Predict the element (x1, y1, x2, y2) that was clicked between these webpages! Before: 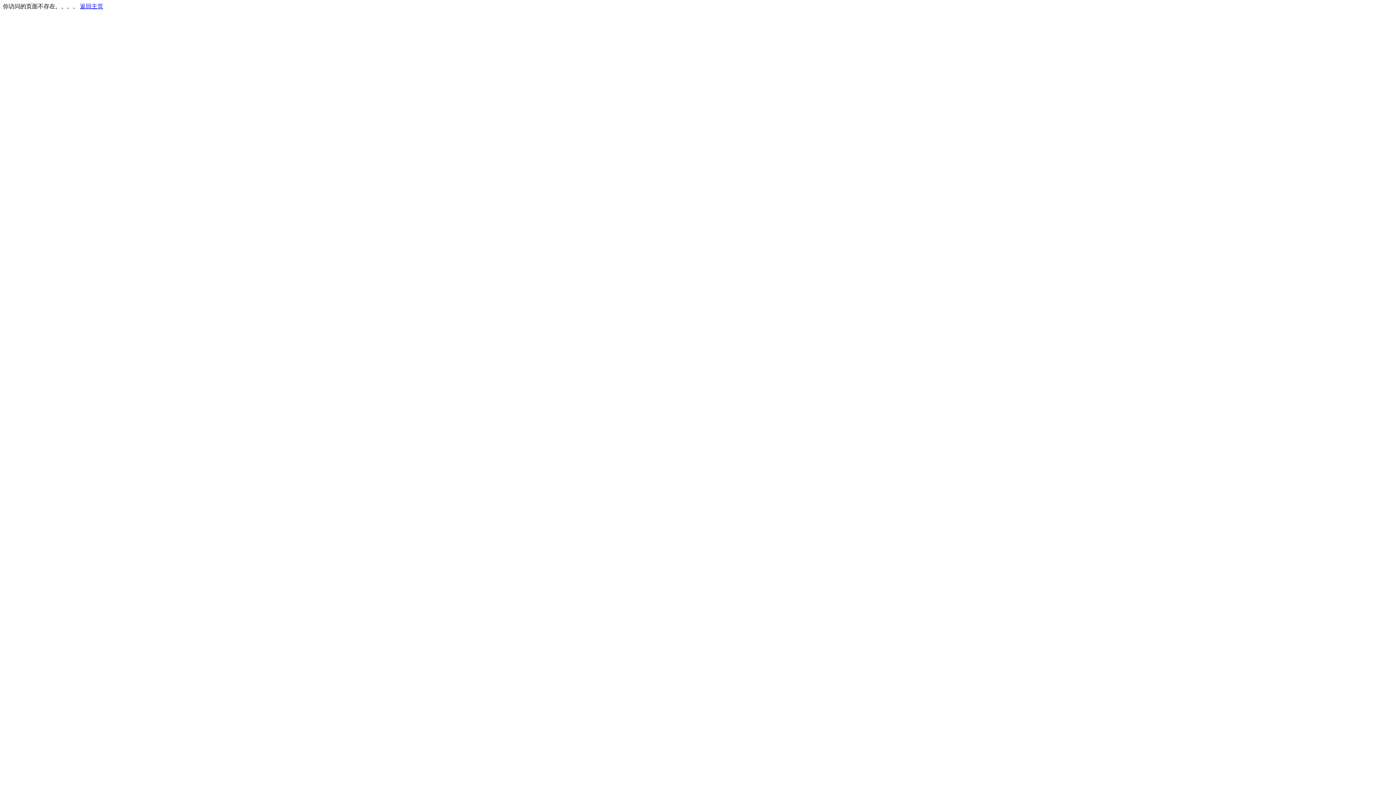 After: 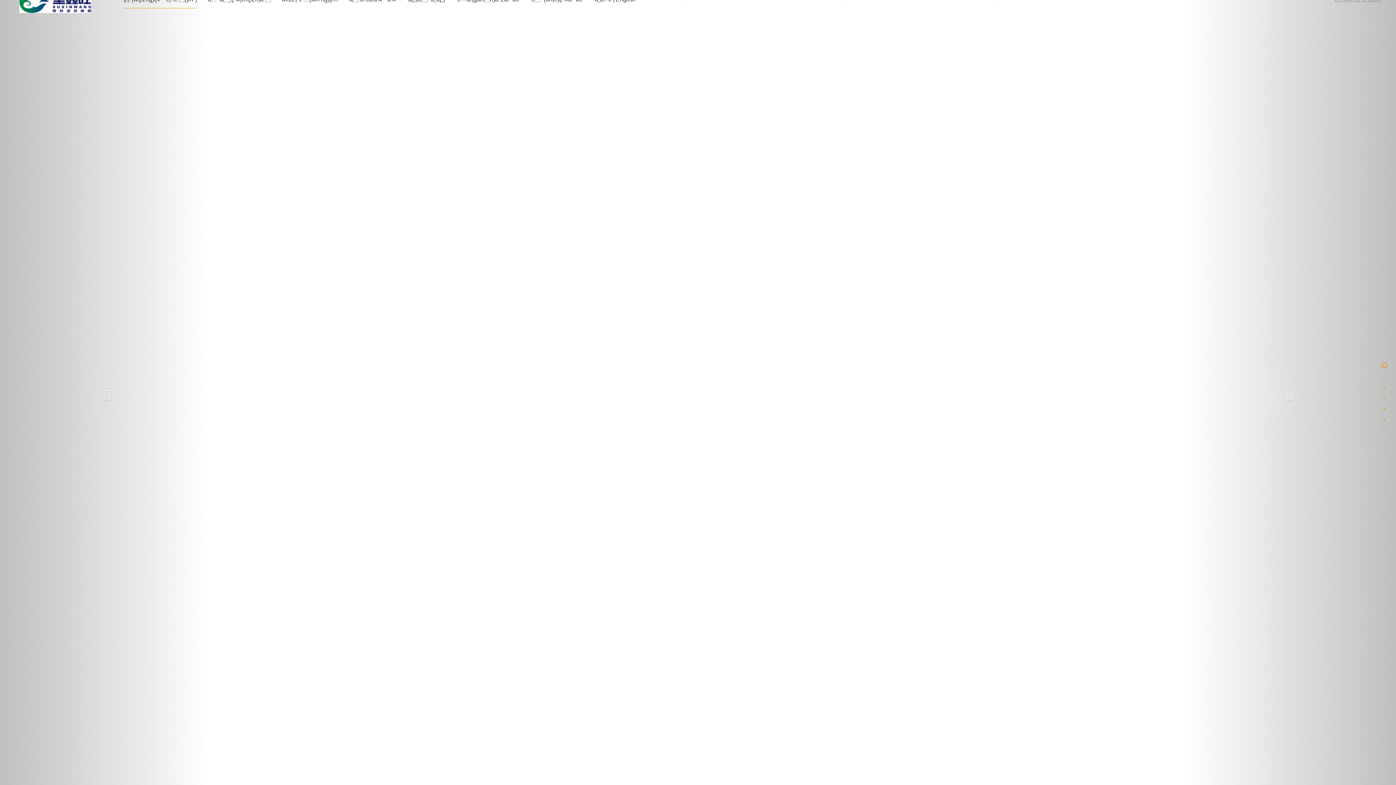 Action: label: 返回主页 bbox: (80, 3, 103, 9)